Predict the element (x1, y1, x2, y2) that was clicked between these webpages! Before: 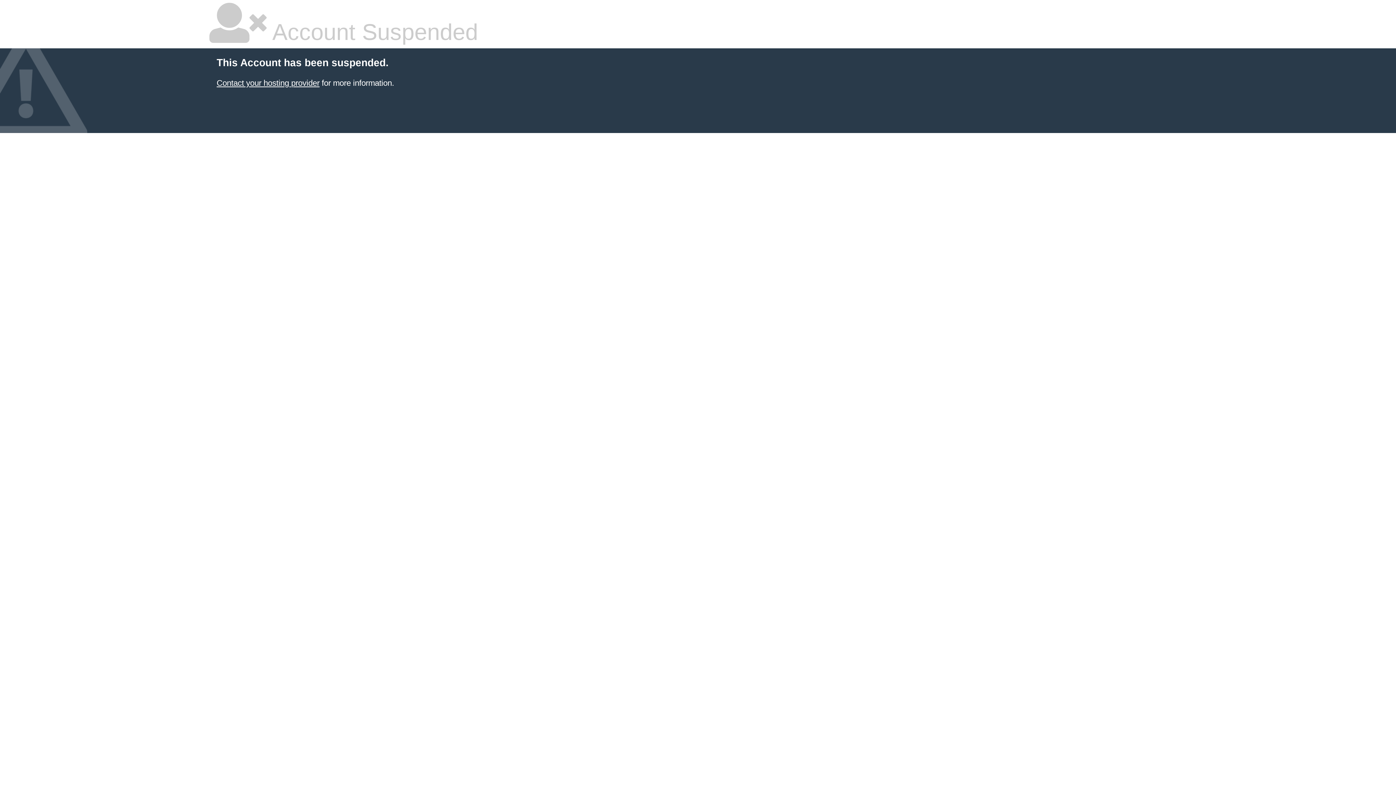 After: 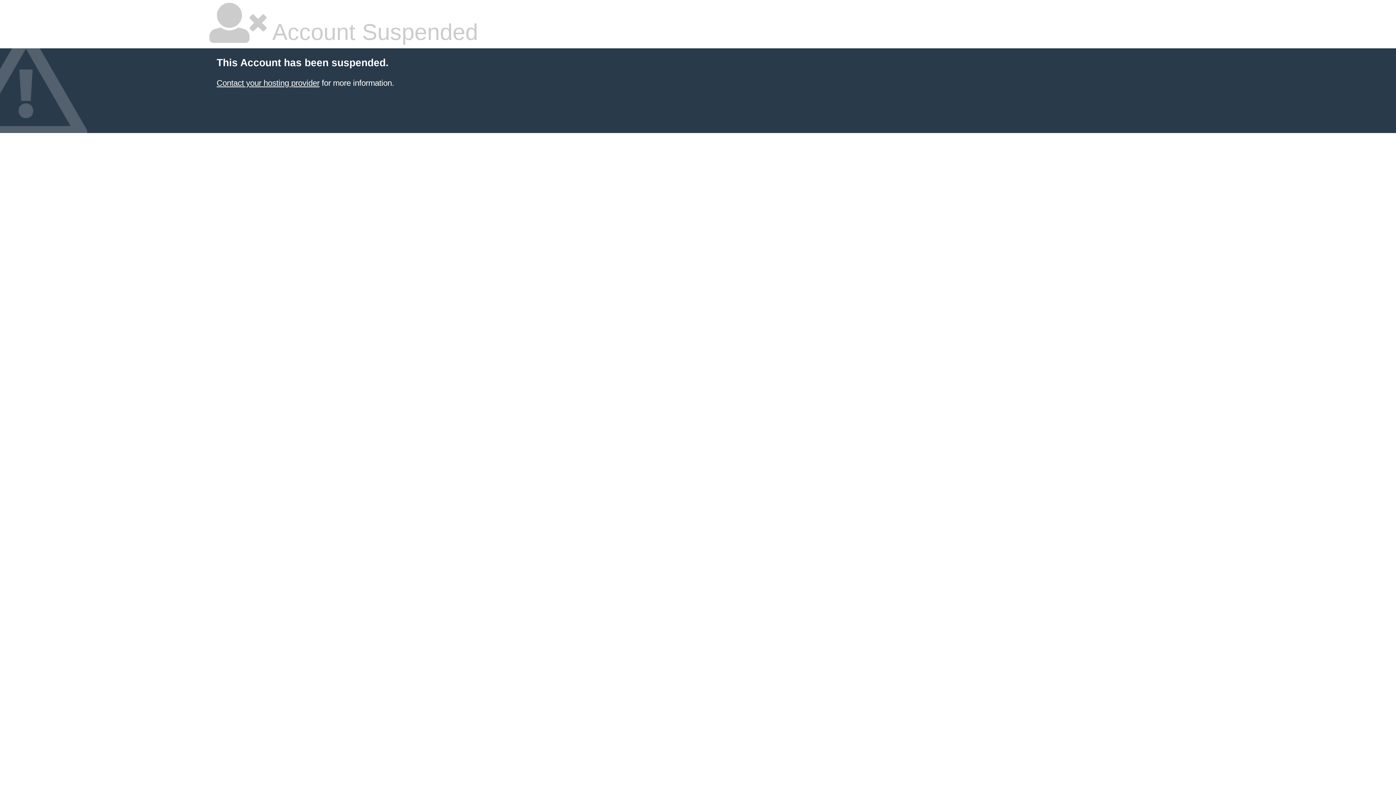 Action: bbox: (216, 78, 319, 87) label: Contact your hosting provider